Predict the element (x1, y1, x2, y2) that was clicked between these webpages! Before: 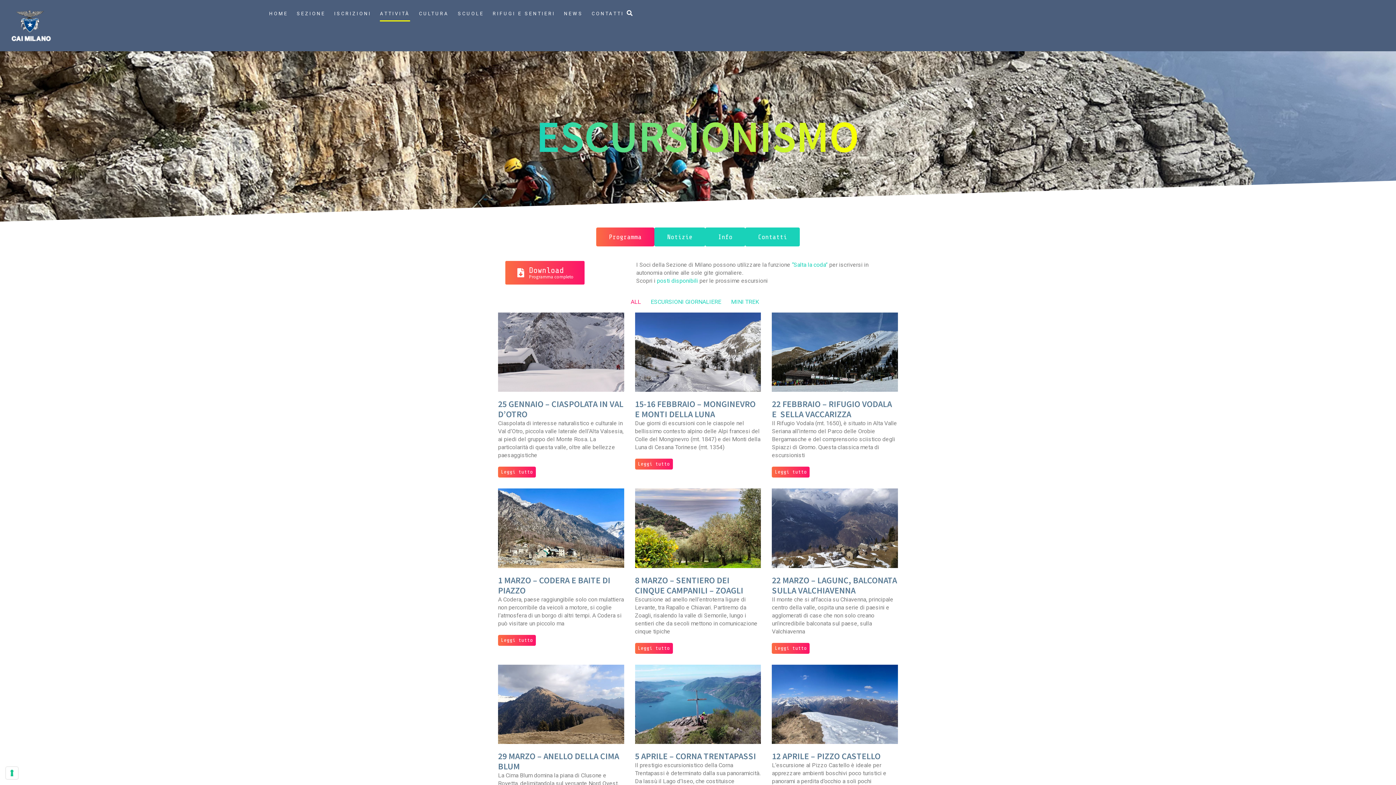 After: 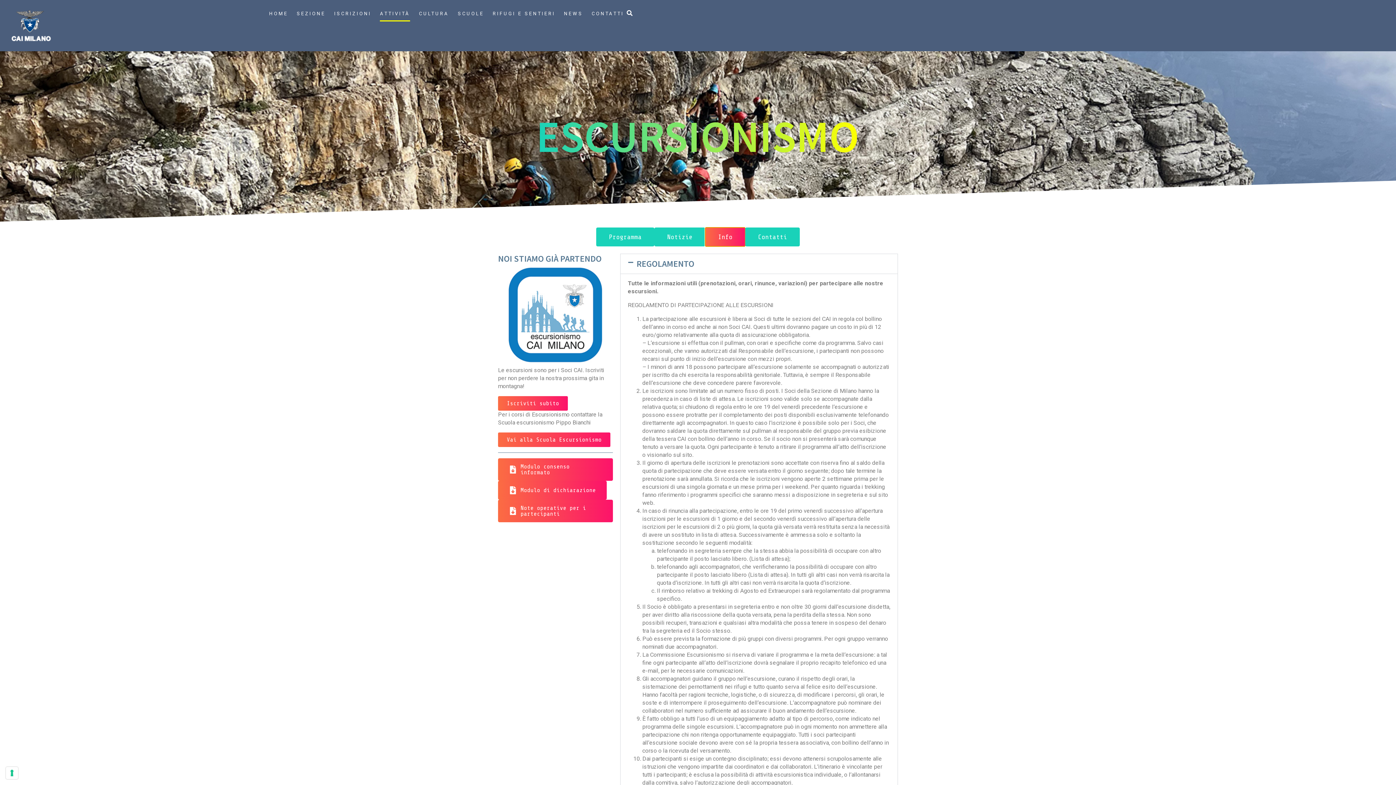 Action: bbox: (705, 227, 745, 246) label: Info